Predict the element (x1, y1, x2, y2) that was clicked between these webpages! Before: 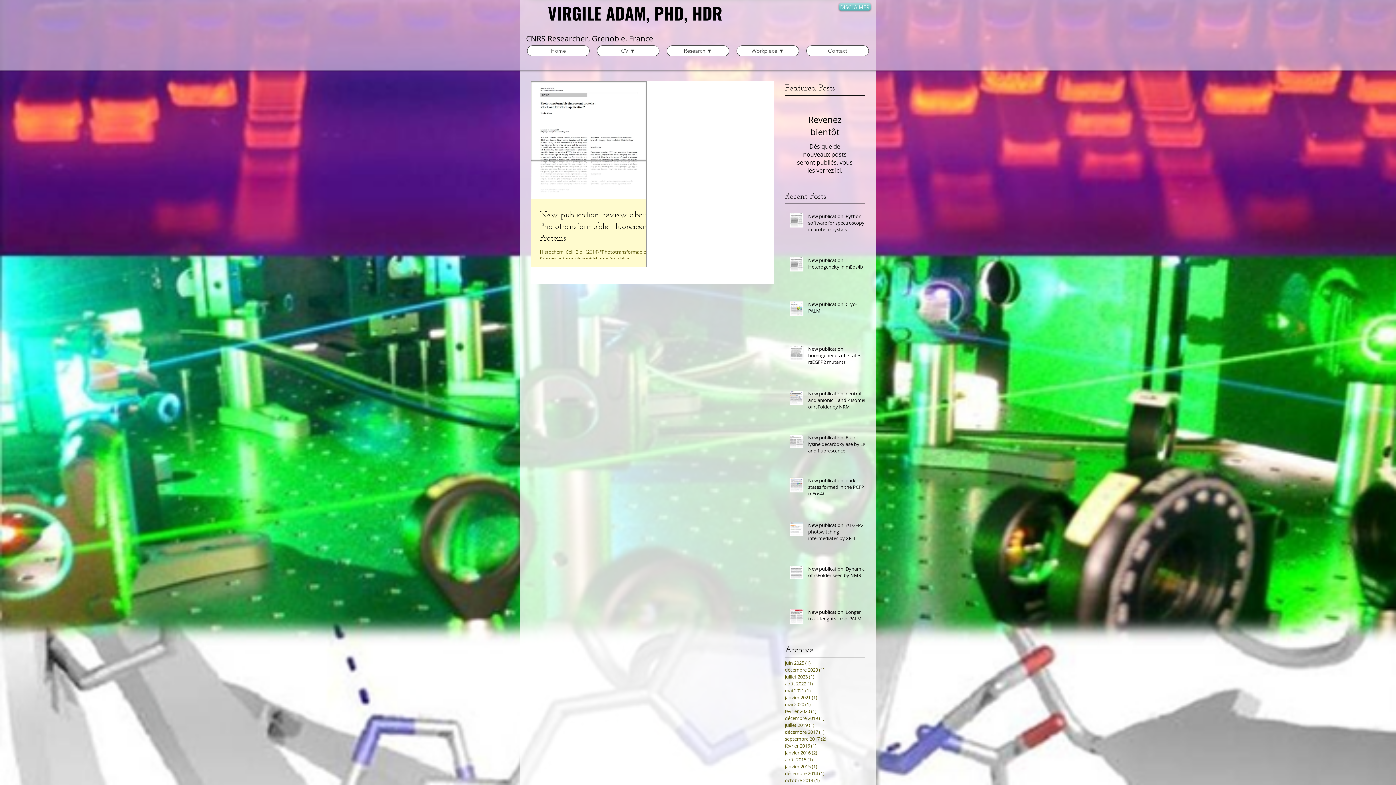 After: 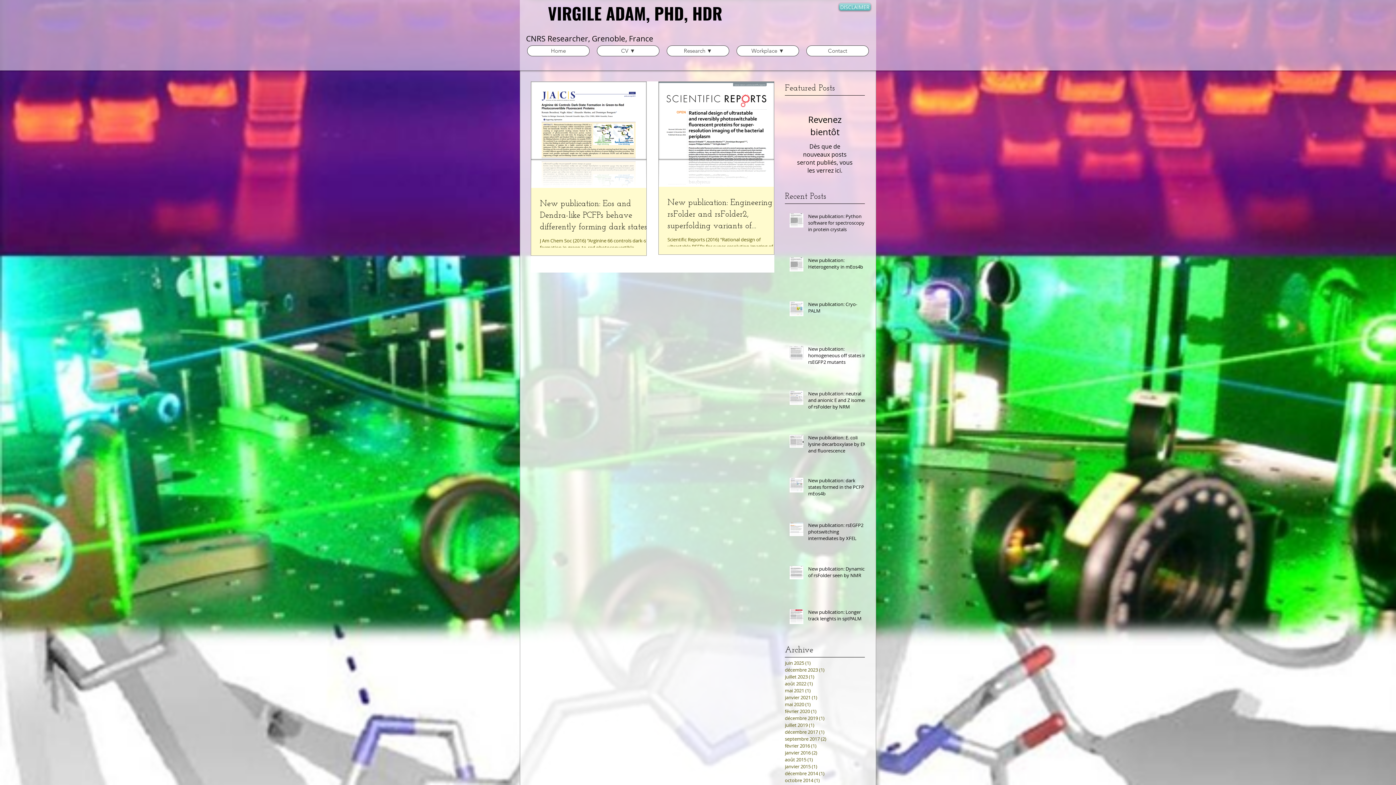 Action: bbox: (785, 749, 861, 756) label: janvier 2016 (2)
2 posts